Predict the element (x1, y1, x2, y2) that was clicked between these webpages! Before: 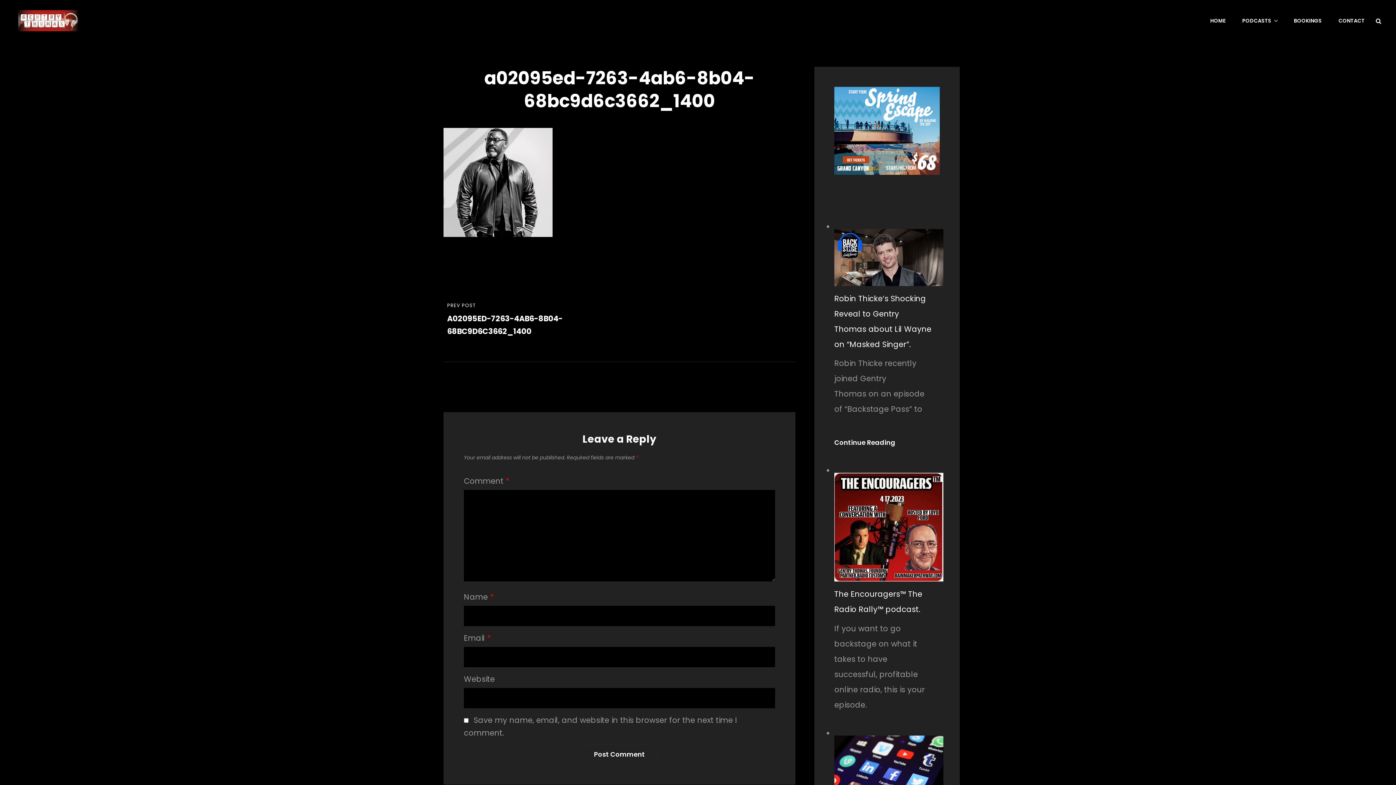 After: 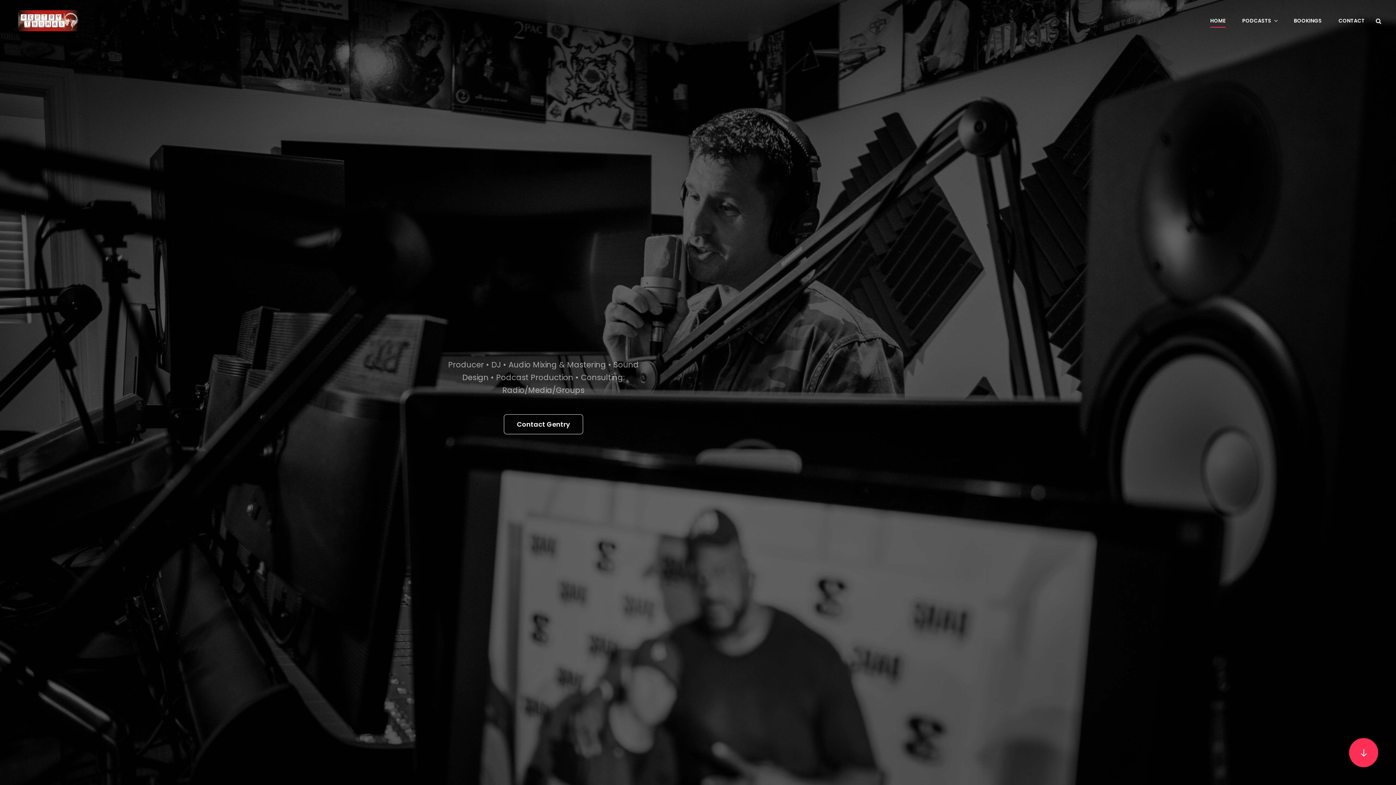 Action: bbox: (18, 10, 78, 31)